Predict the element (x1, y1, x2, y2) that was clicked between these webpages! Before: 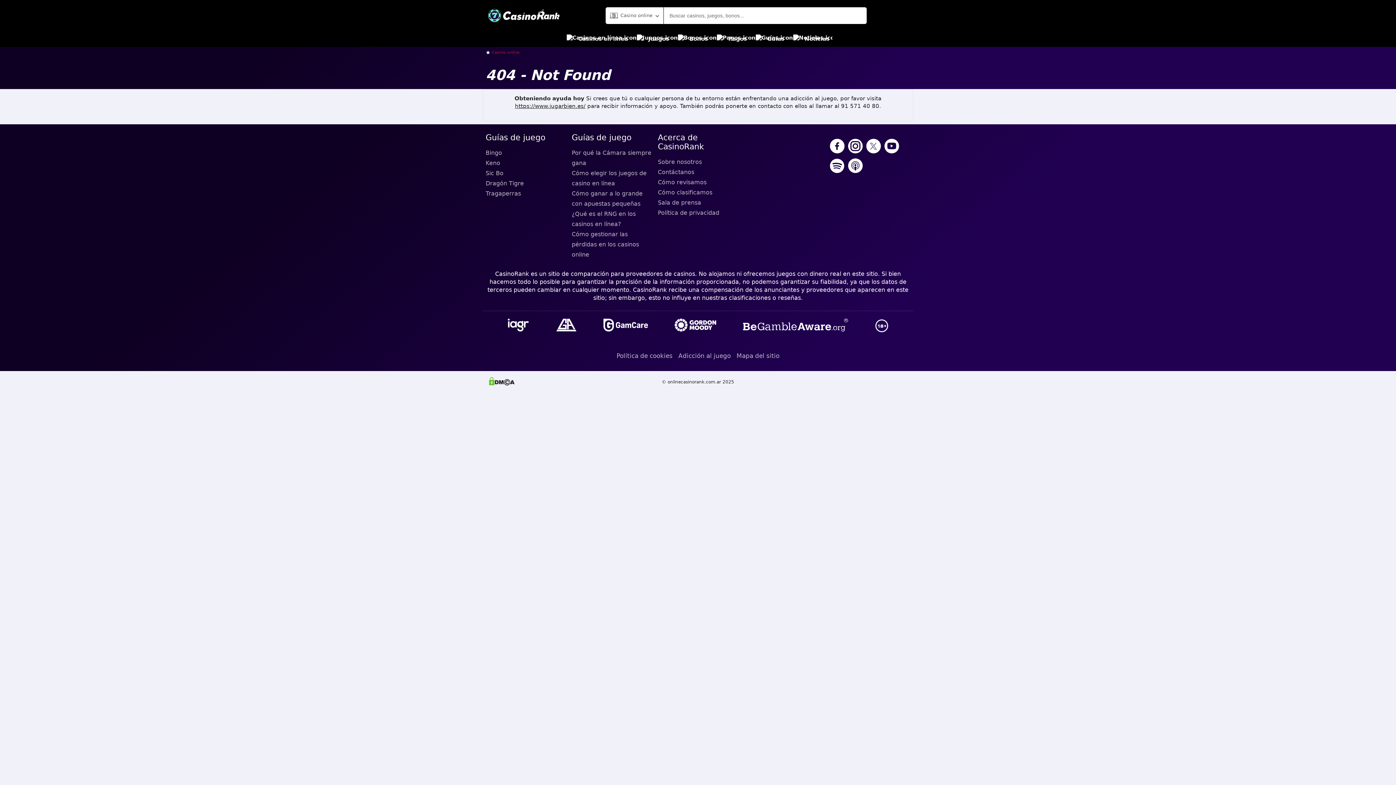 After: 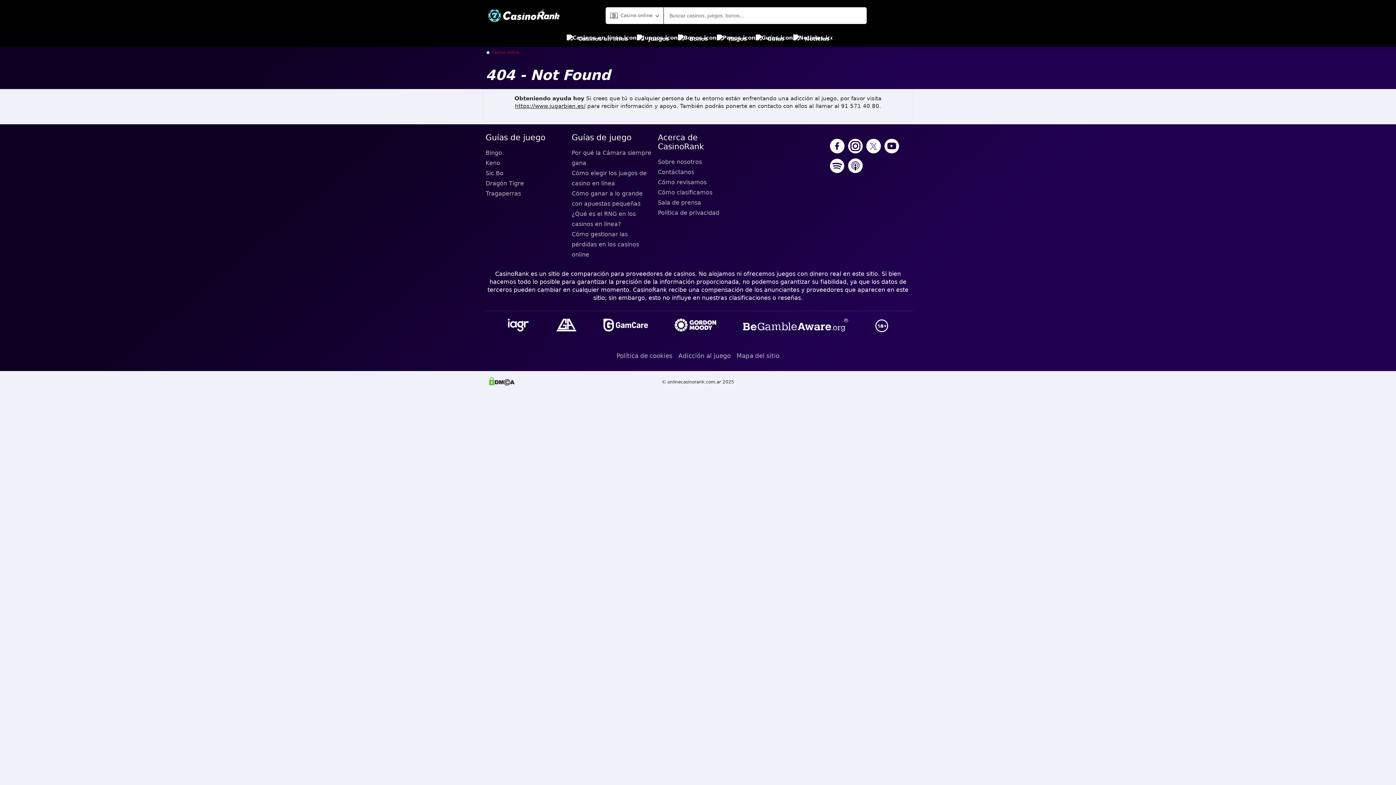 Action: bbox: (673, 317, 718, 334)